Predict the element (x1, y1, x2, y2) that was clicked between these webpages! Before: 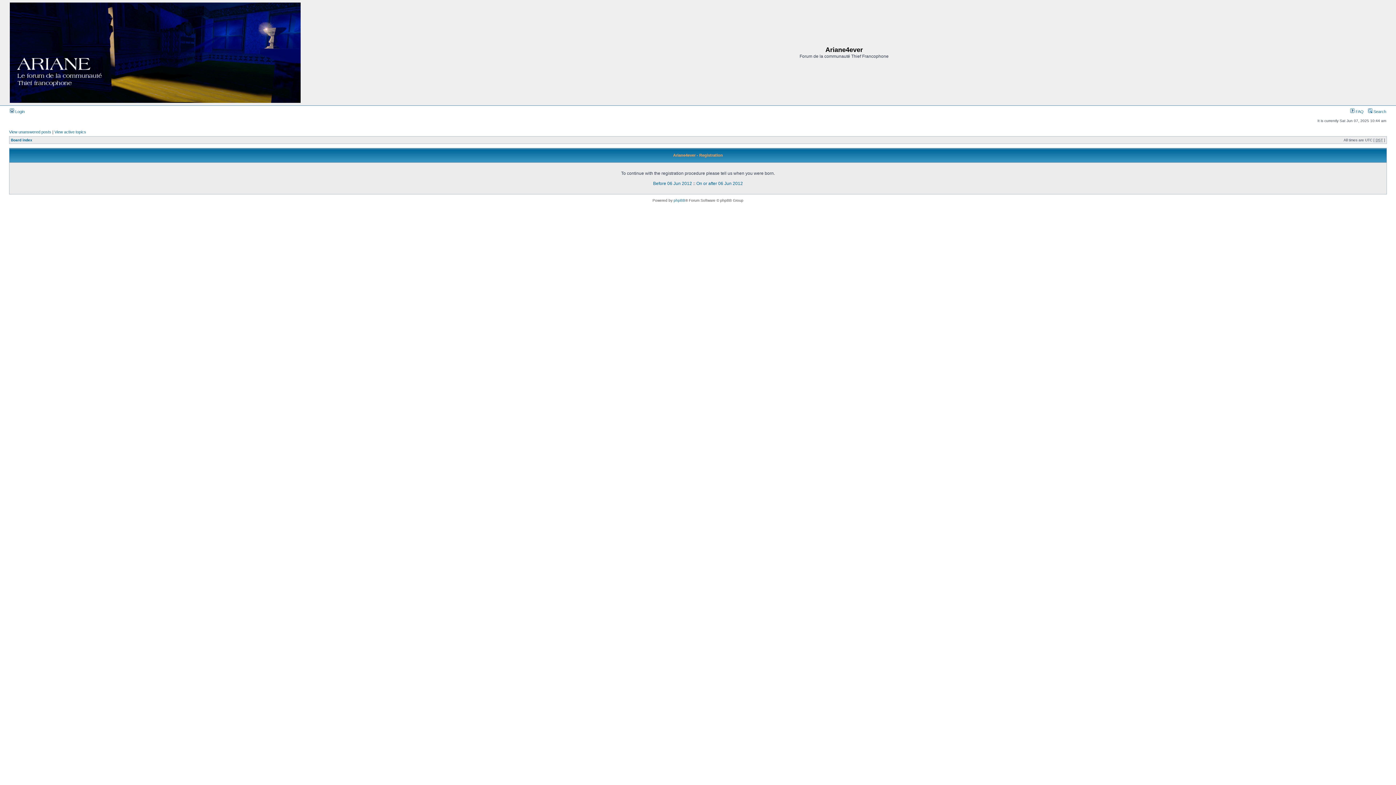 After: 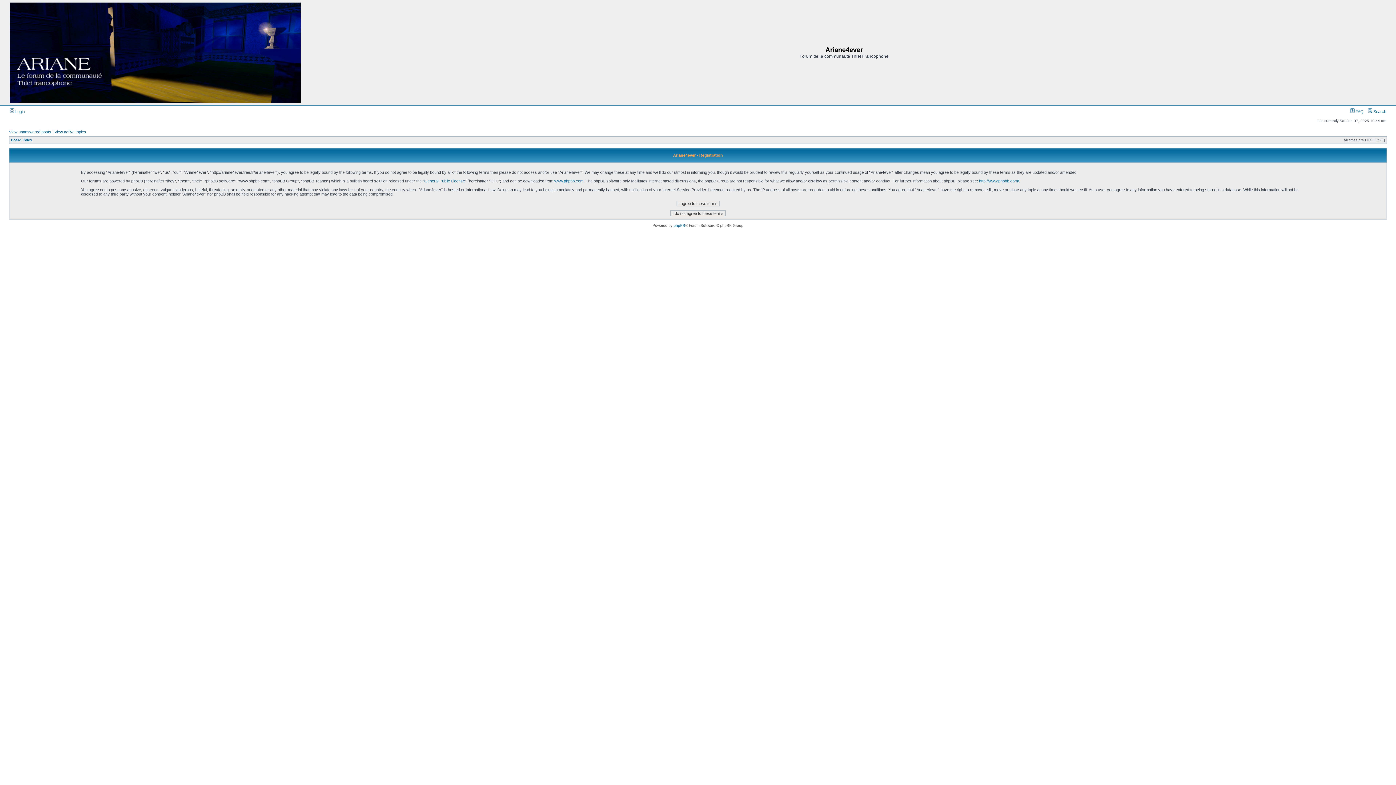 Action: bbox: (653, 181, 692, 186) label: Before 06 Jun 2012